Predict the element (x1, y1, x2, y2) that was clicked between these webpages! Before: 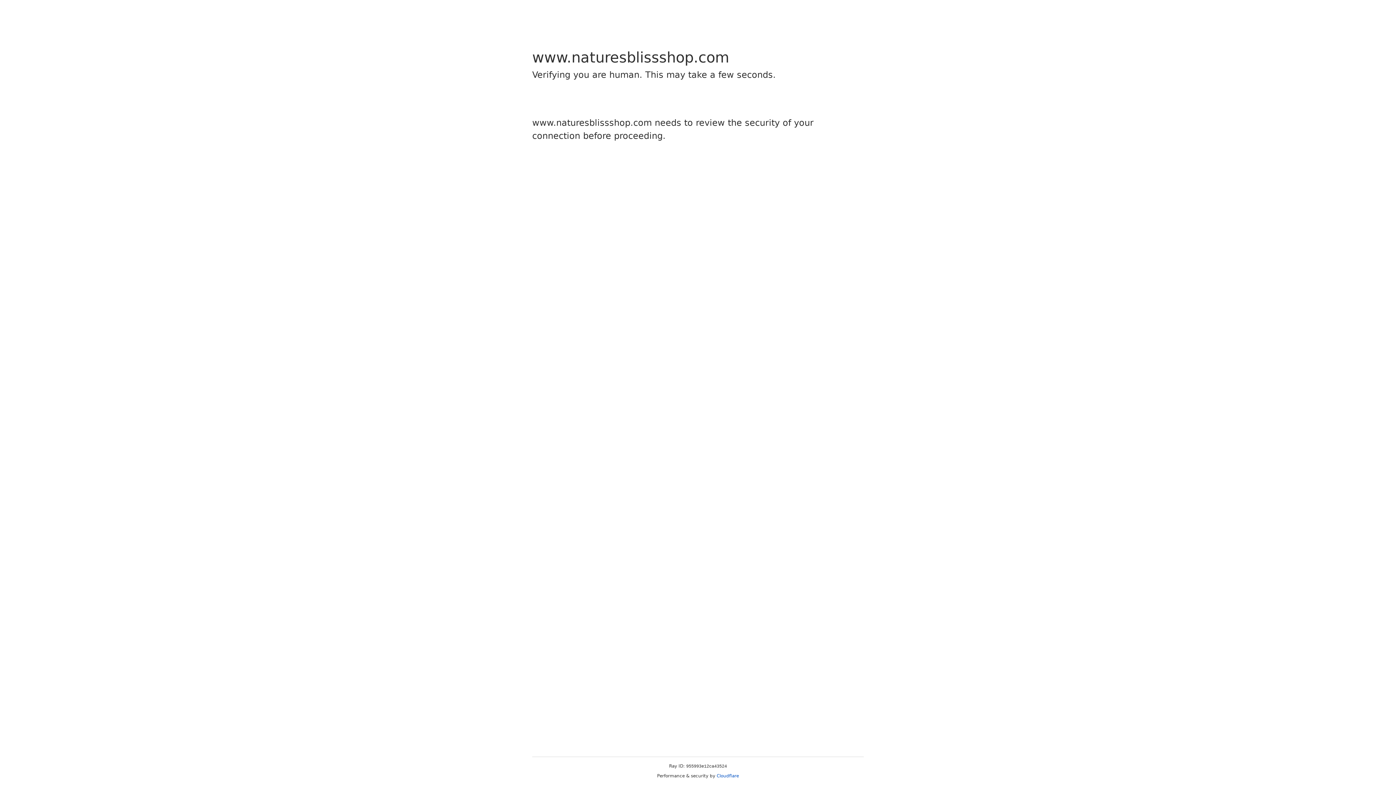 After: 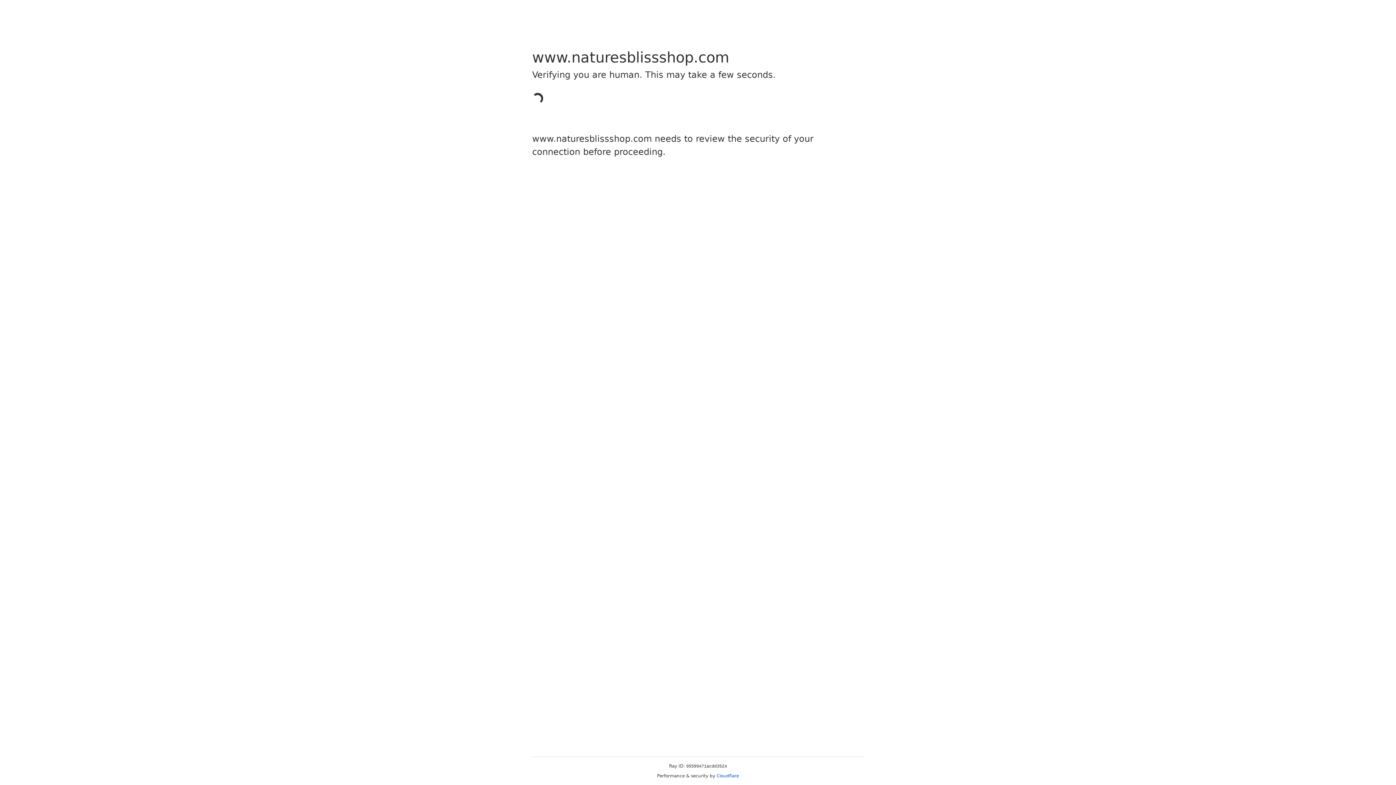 Action: bbox: (716, 773, 739, 778) label: Cloudflare